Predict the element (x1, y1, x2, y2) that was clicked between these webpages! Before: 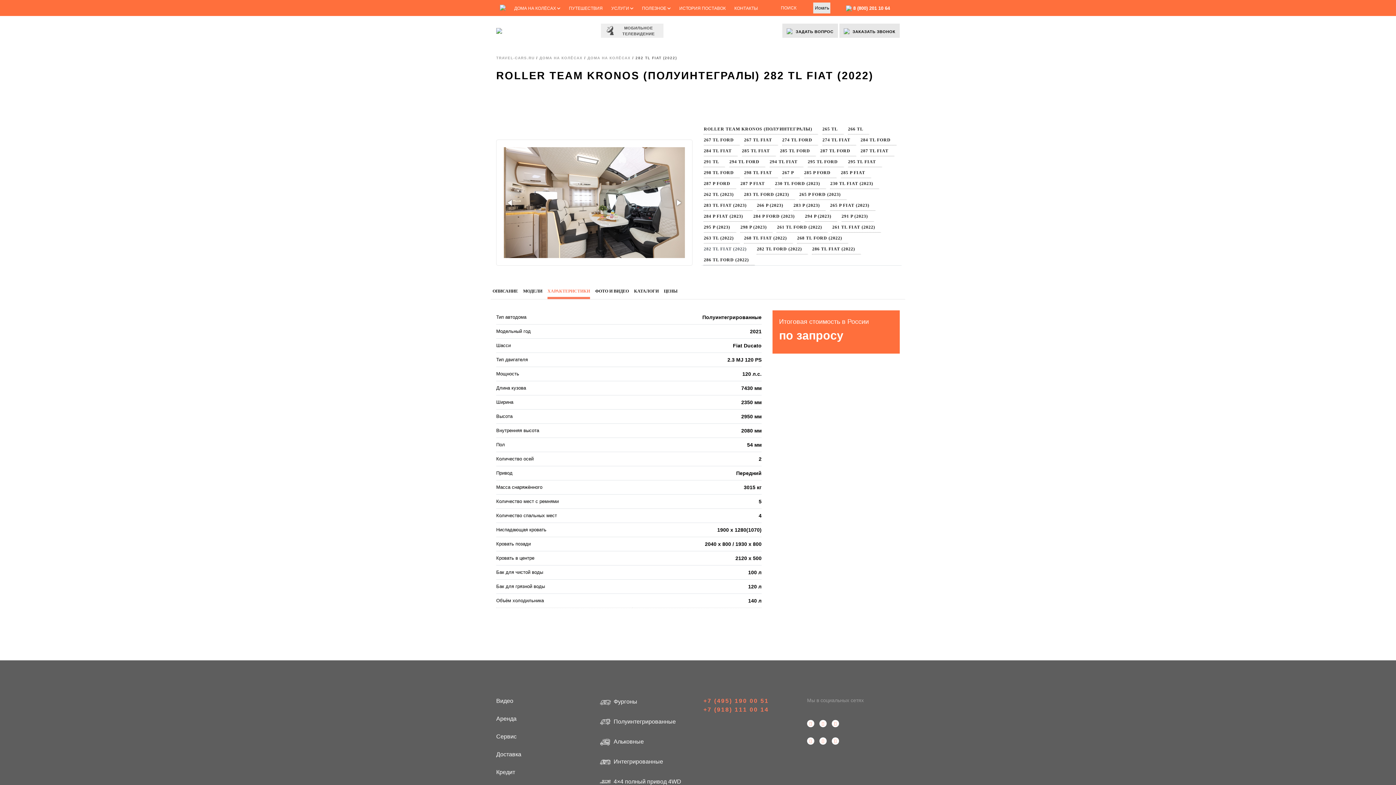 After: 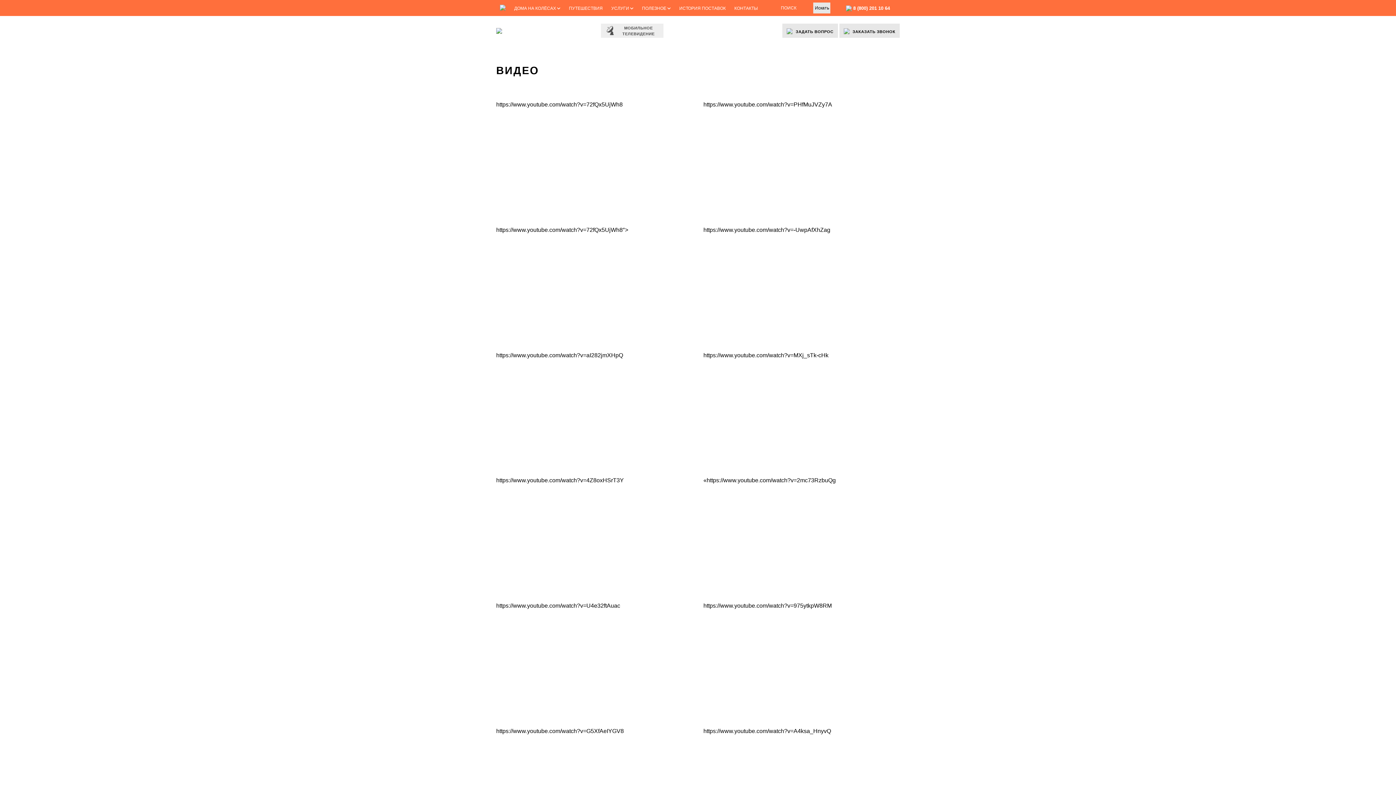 Action: label: Видео bbox: (496, 698, 513, 704)